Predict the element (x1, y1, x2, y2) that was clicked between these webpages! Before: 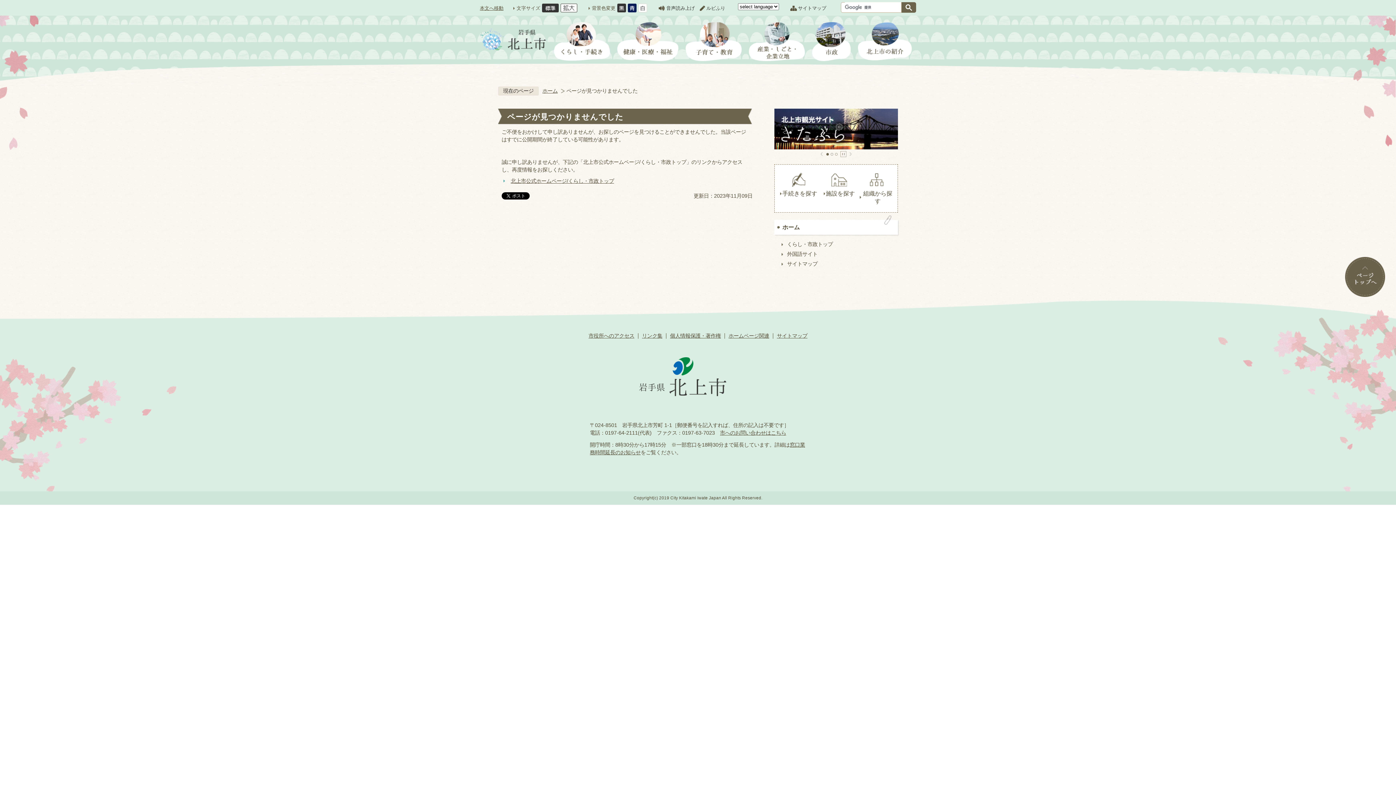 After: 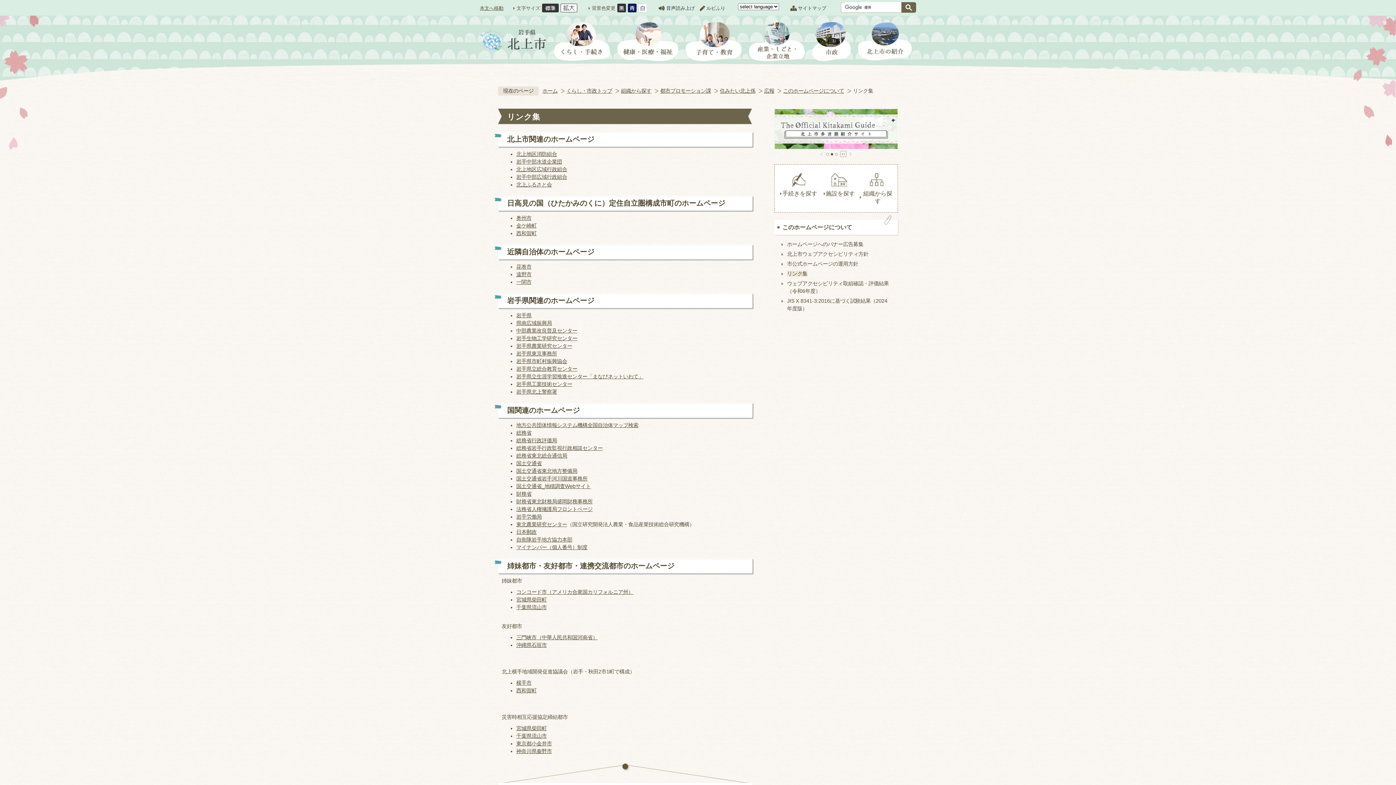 Action: bbox: (642, 333, 662, 338) label: リンク集